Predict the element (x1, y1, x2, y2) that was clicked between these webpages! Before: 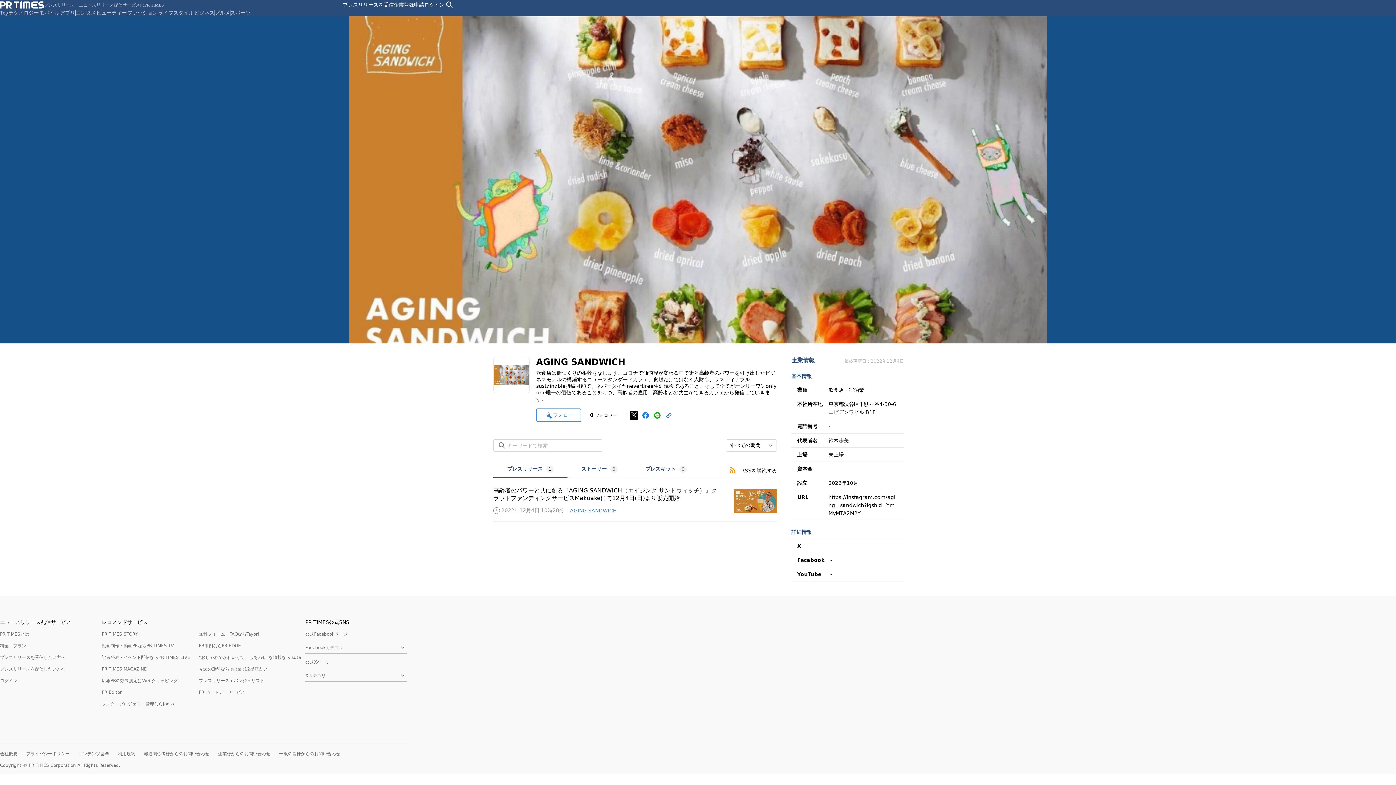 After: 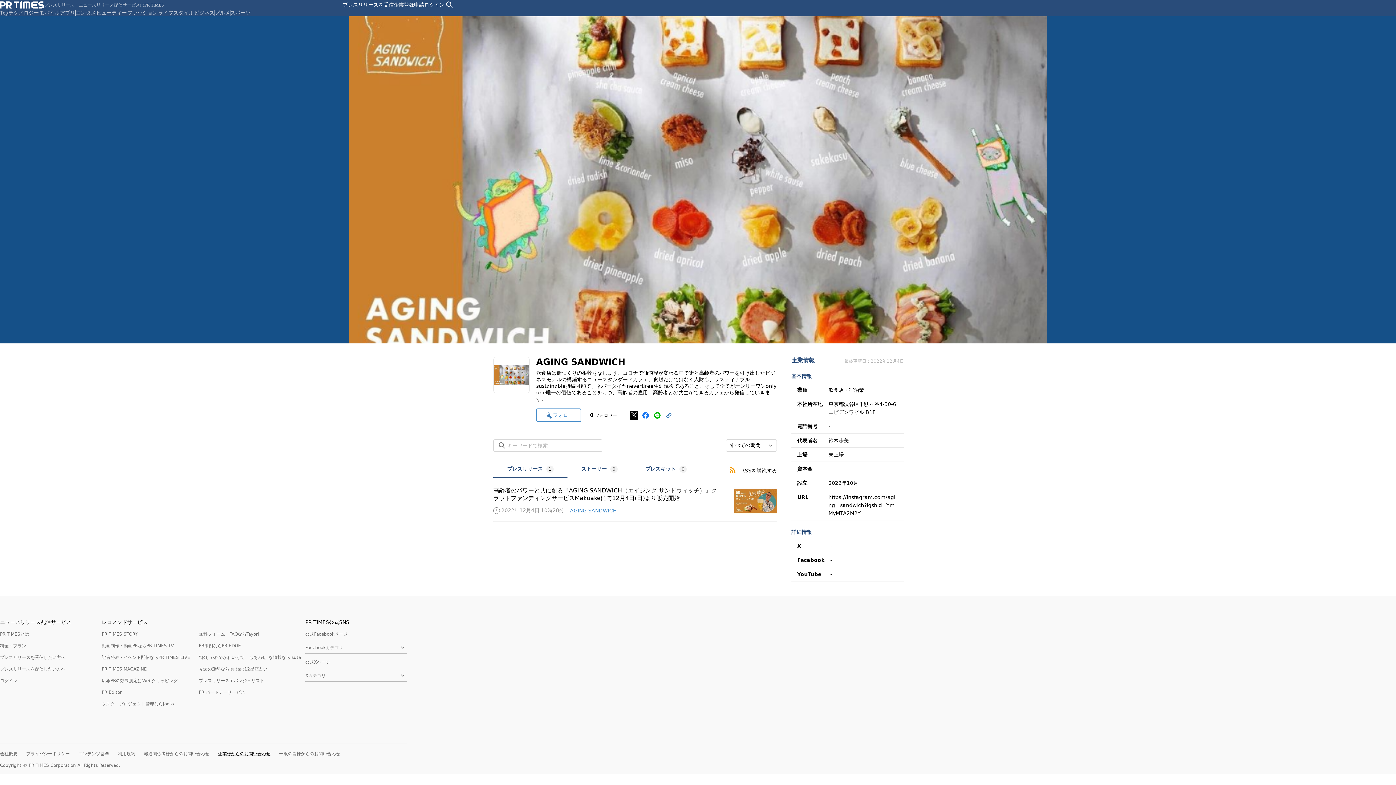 Action: label: 企業様からのお問い合わせ bbox: (218, 751, 270, 756)